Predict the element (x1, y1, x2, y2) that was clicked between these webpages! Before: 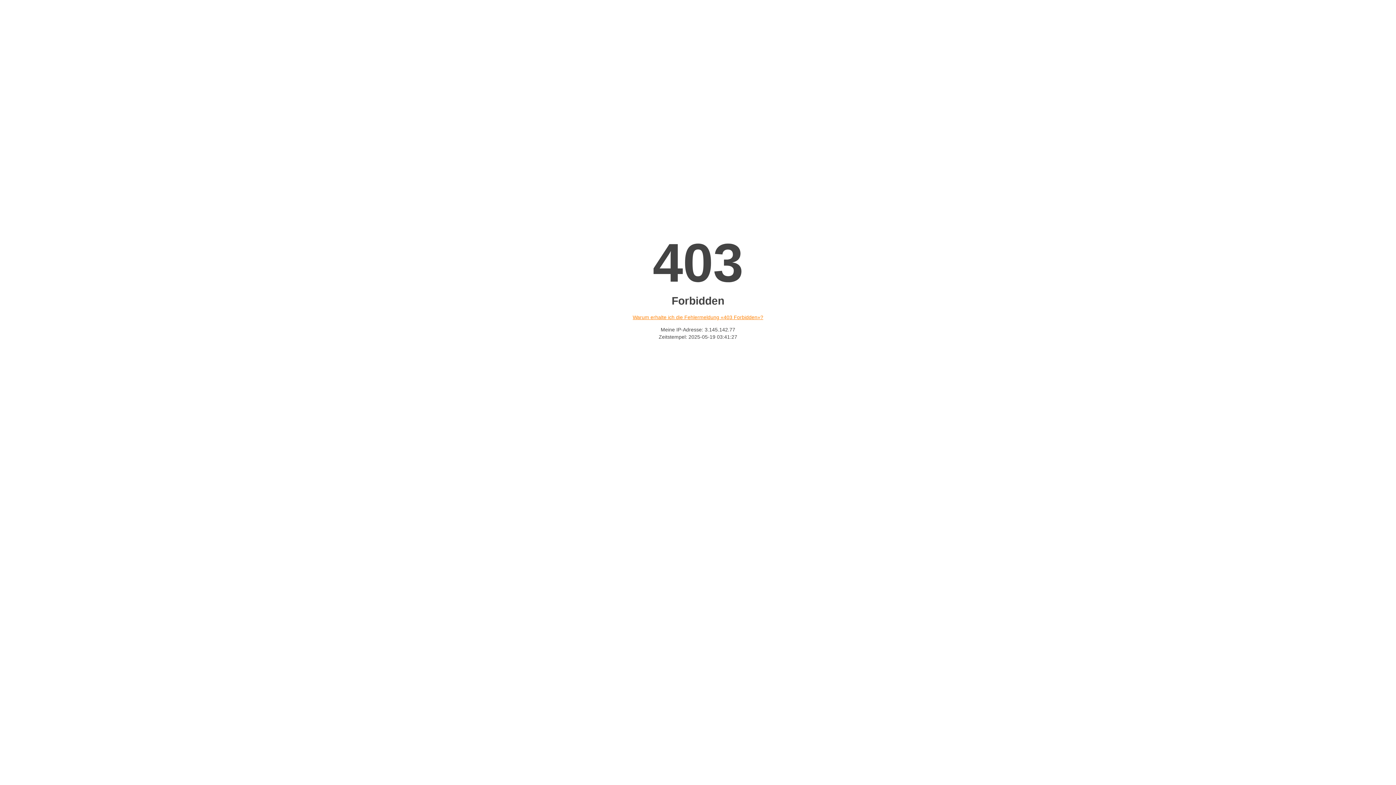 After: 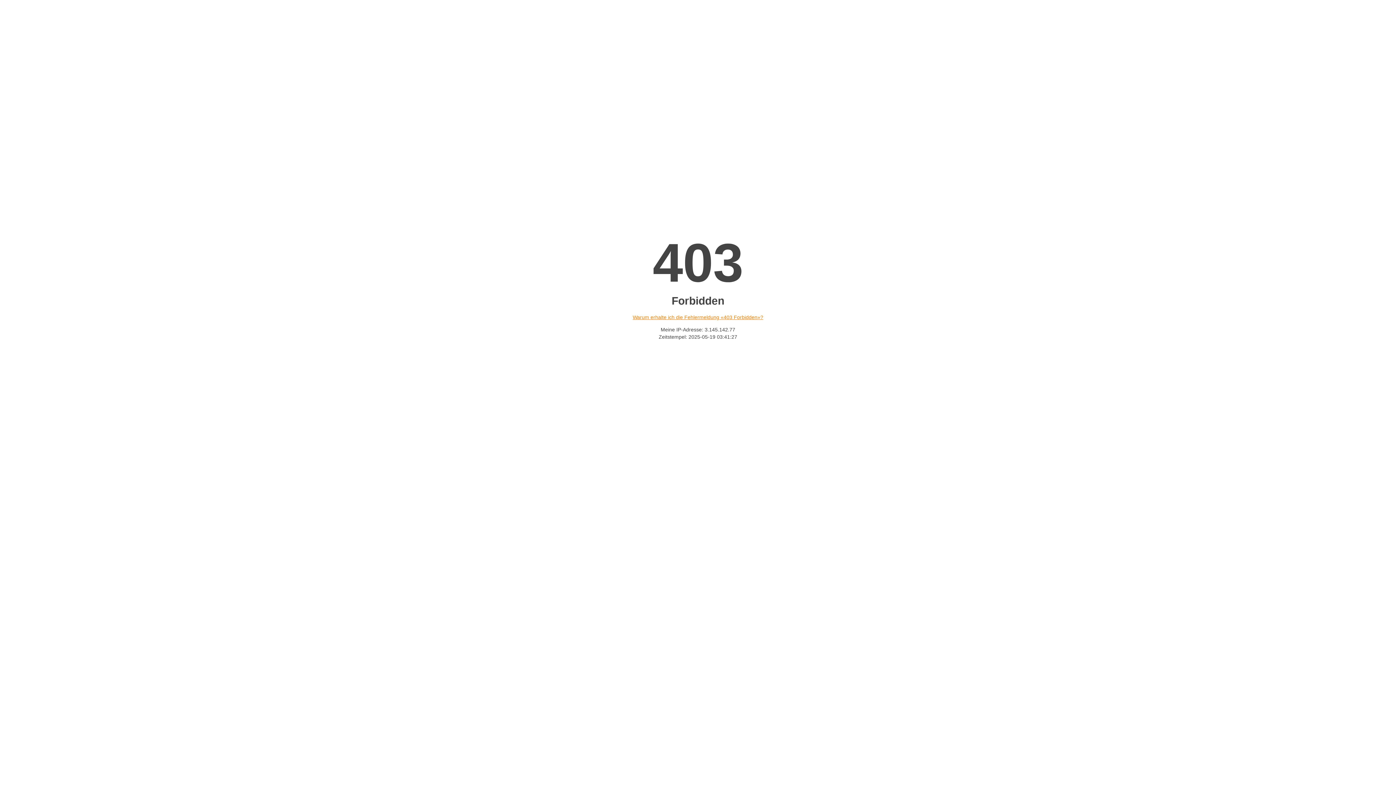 Action: bbox: (632, 314, 763, 320) label: Warum erhalte ich die Fehlermeldung «403 Forbidden»?